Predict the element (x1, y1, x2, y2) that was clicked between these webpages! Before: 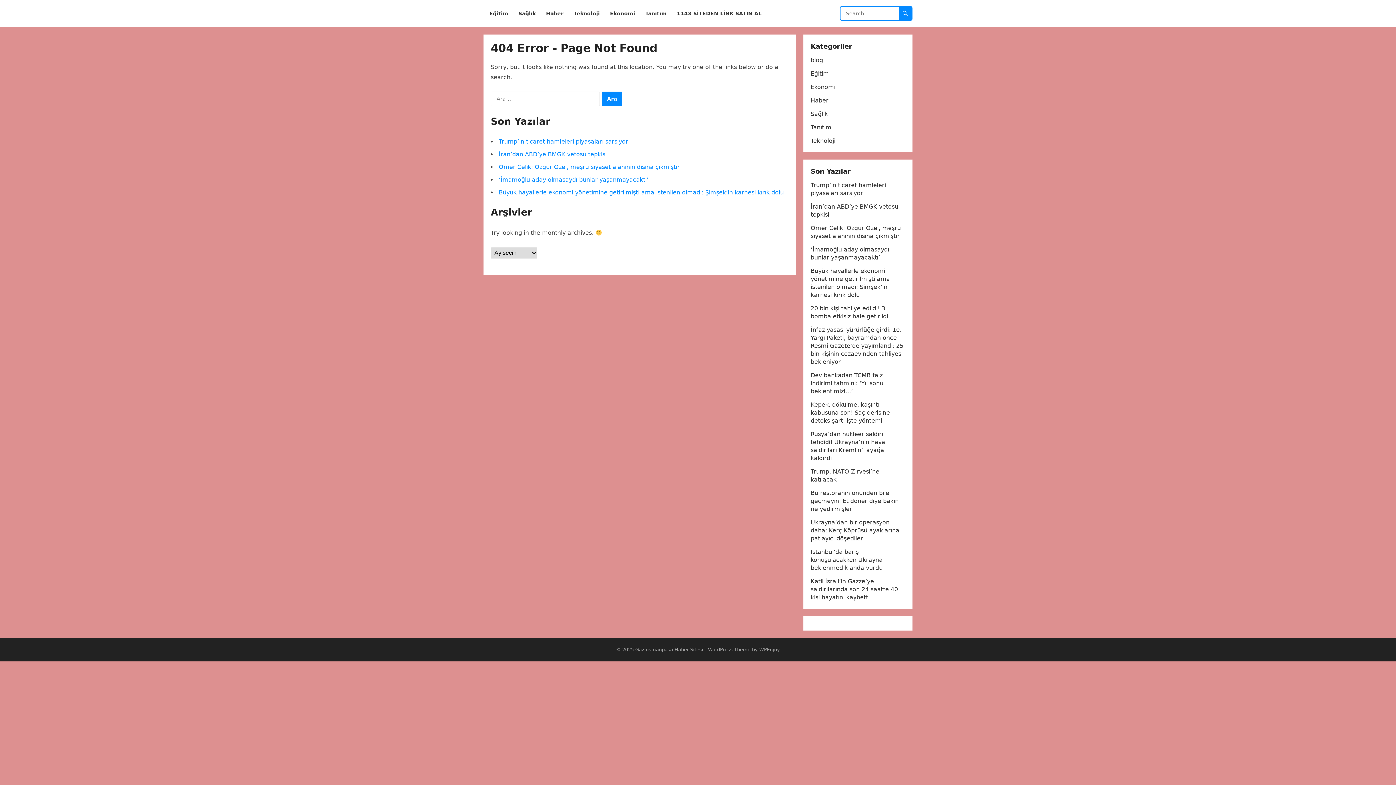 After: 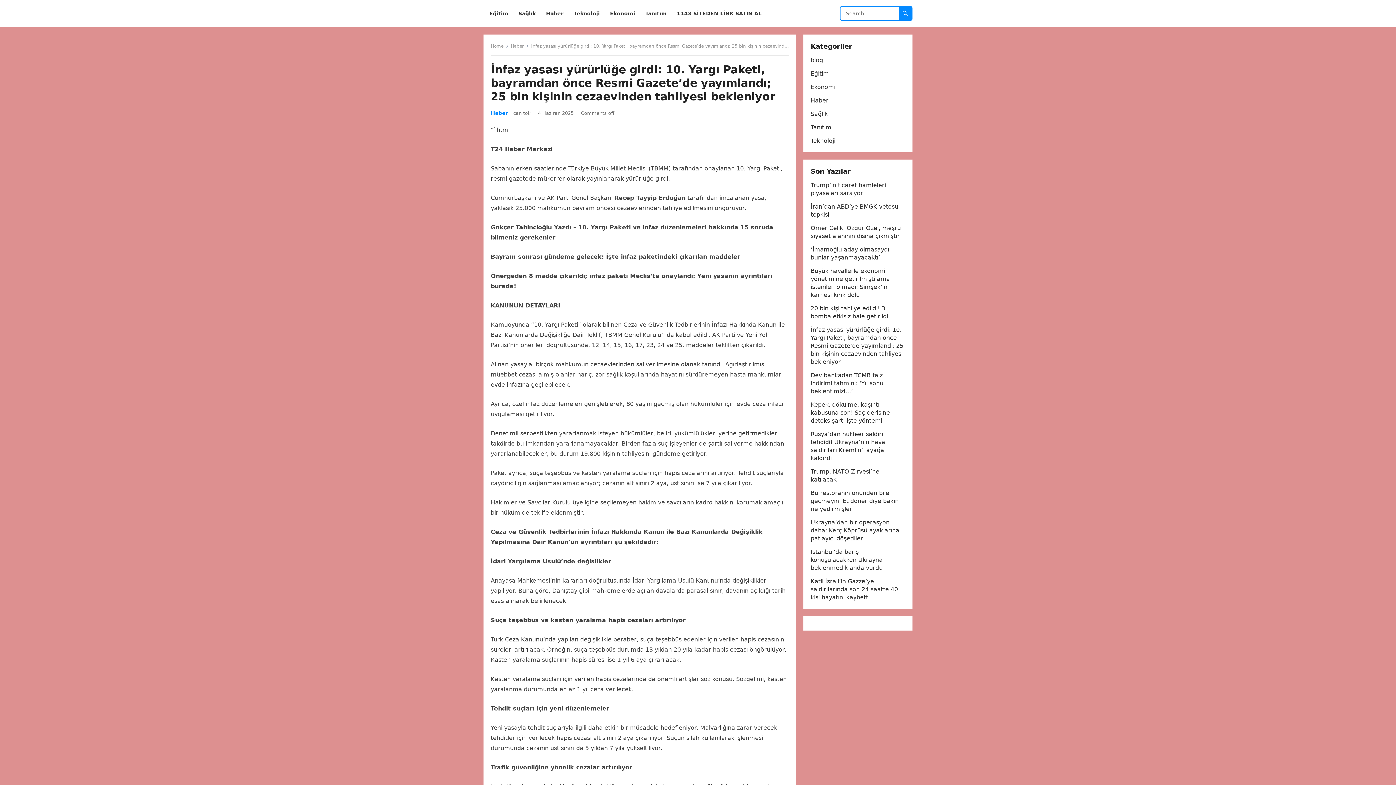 Action: label: İnfaz yasası yürürlüğe girdi: 10. Yargı Paketi, bayramdan önce Resmi Gazete’de yayımlandı; 25 bin kişinin cezaevinden tahliyesi bekleniyor bbox: (810, 326, 903, 365)